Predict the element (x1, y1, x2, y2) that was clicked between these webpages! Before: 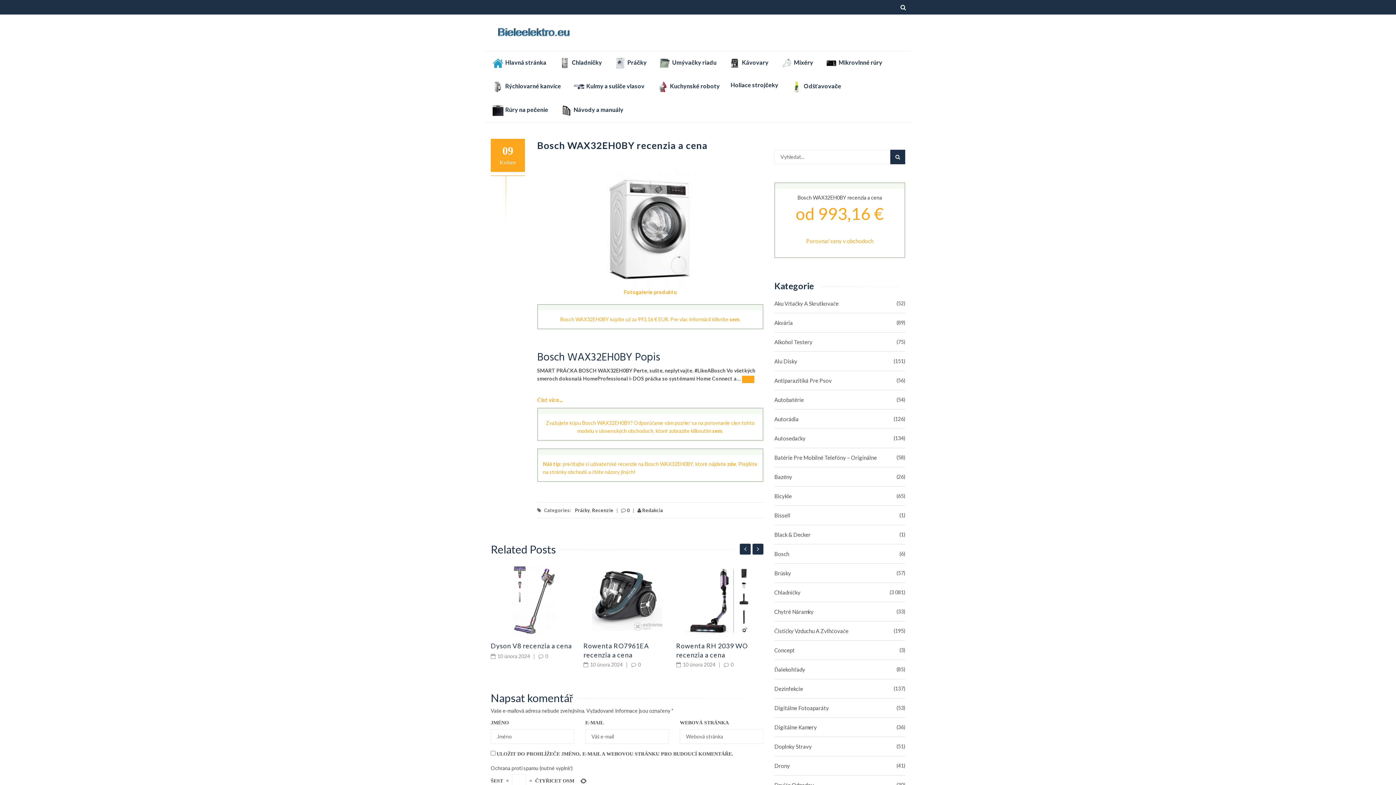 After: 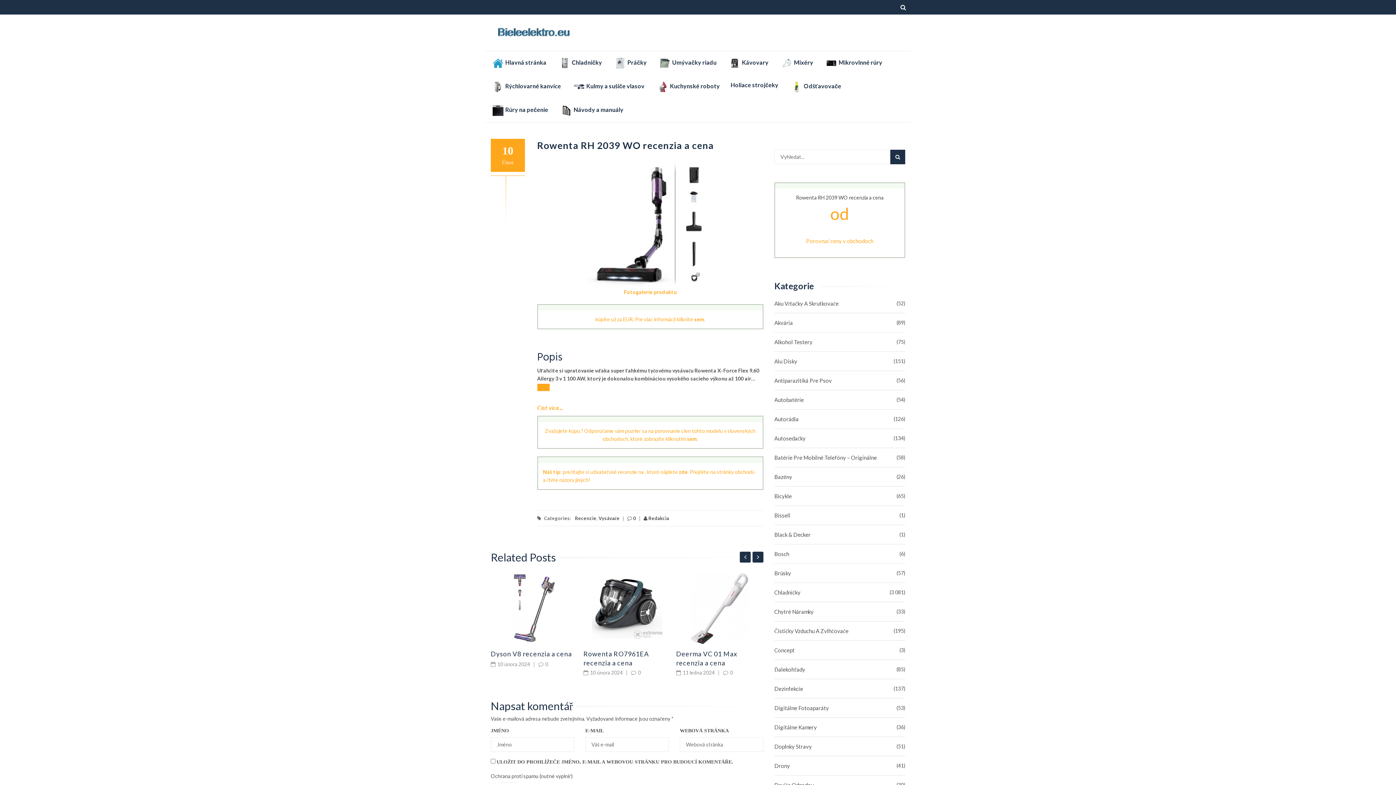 Action: bbox: (676, 565, 763, 636)